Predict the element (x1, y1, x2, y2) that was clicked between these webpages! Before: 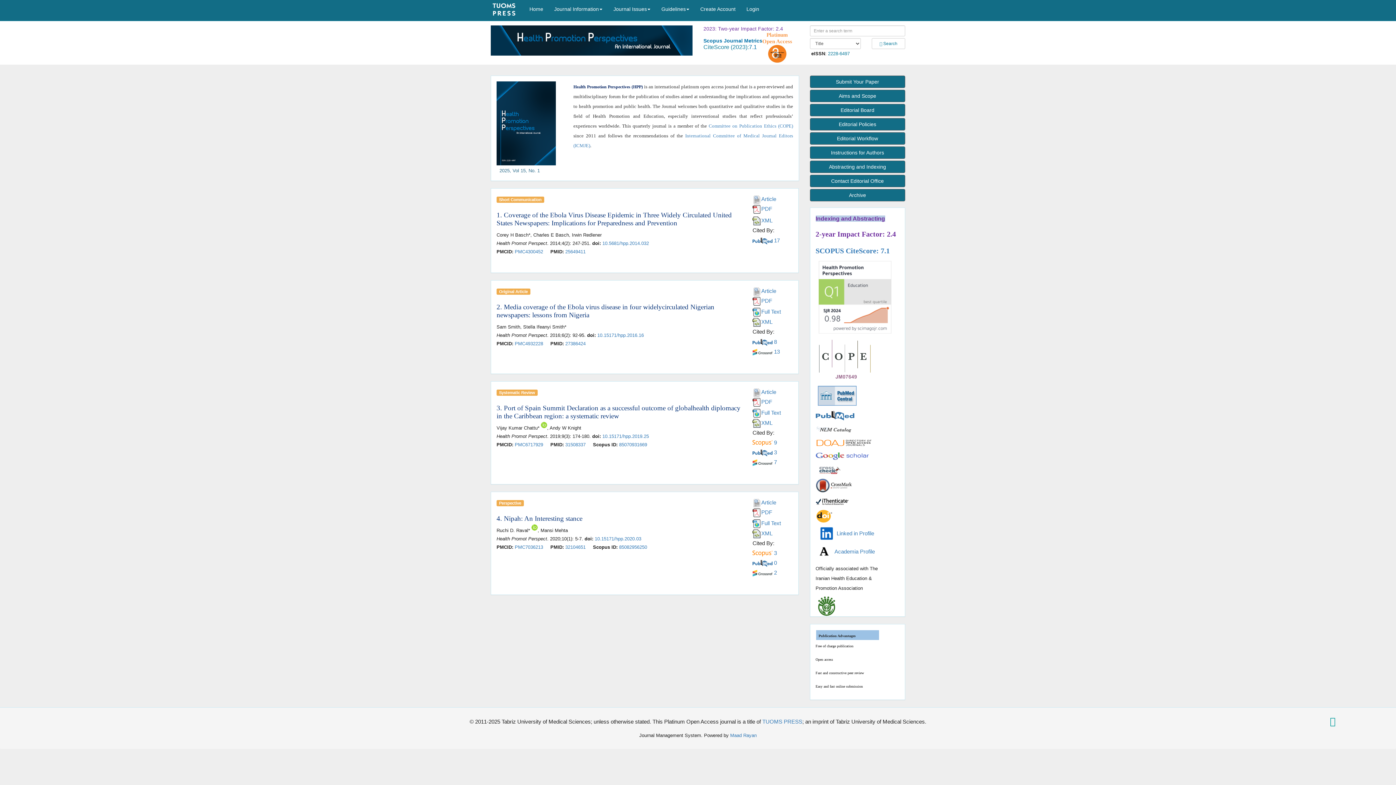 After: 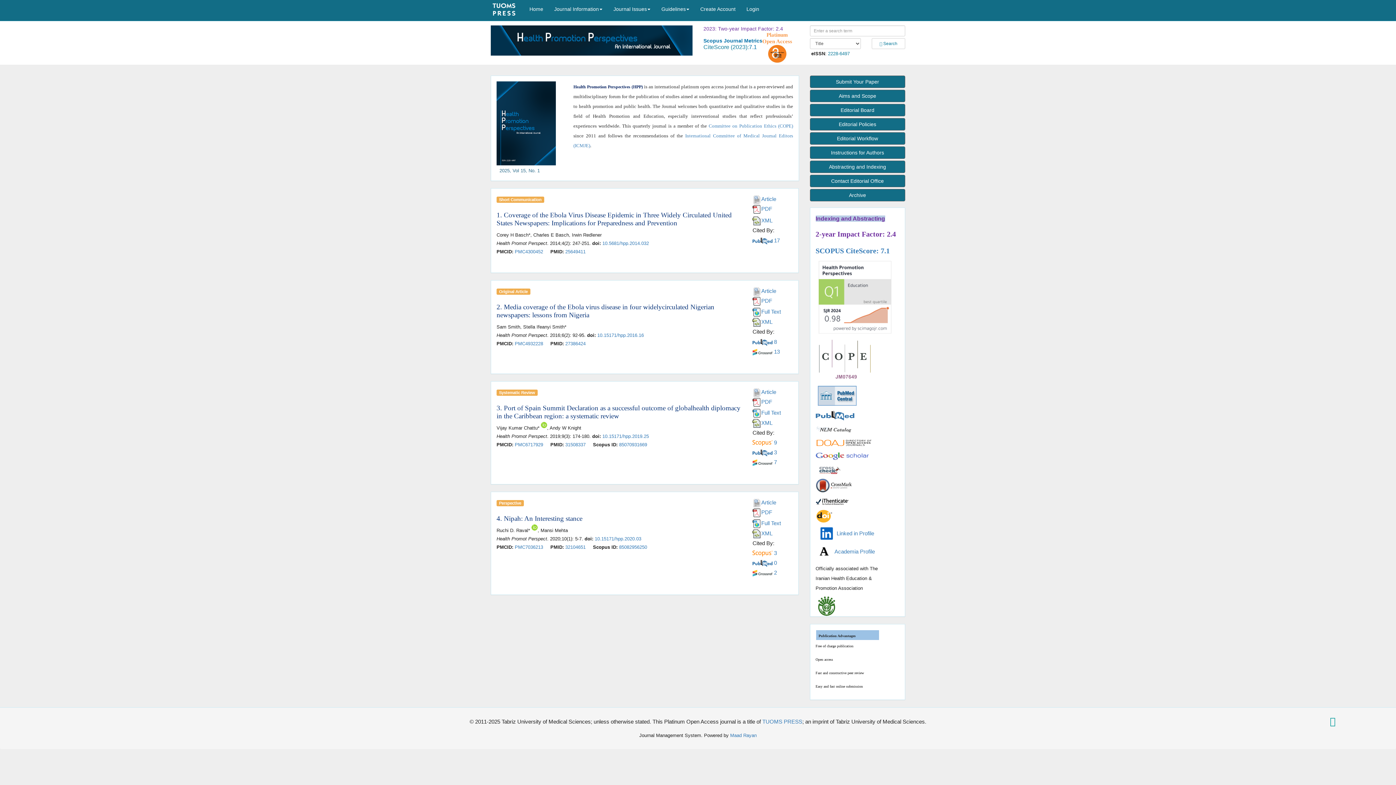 Action: bbox: (531, 524, 537, 530)